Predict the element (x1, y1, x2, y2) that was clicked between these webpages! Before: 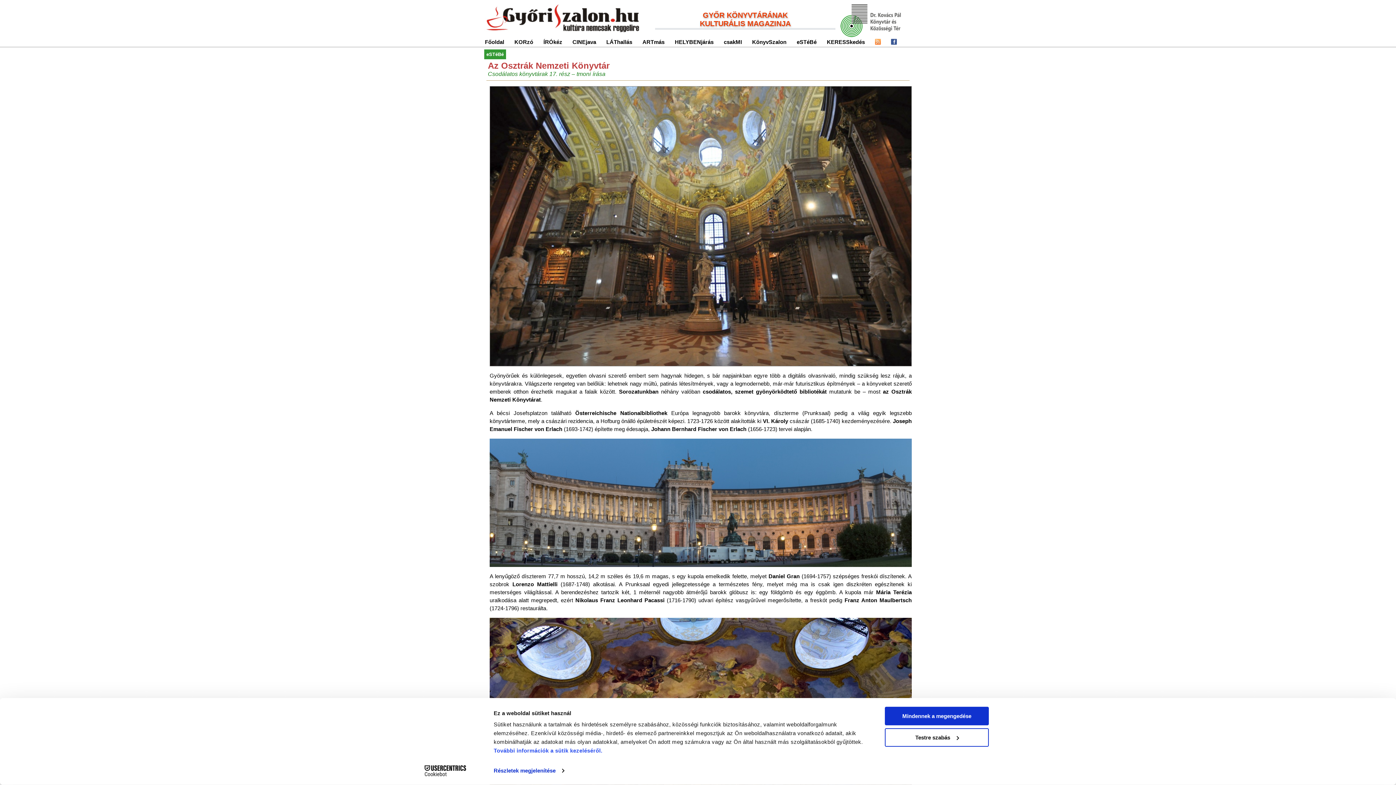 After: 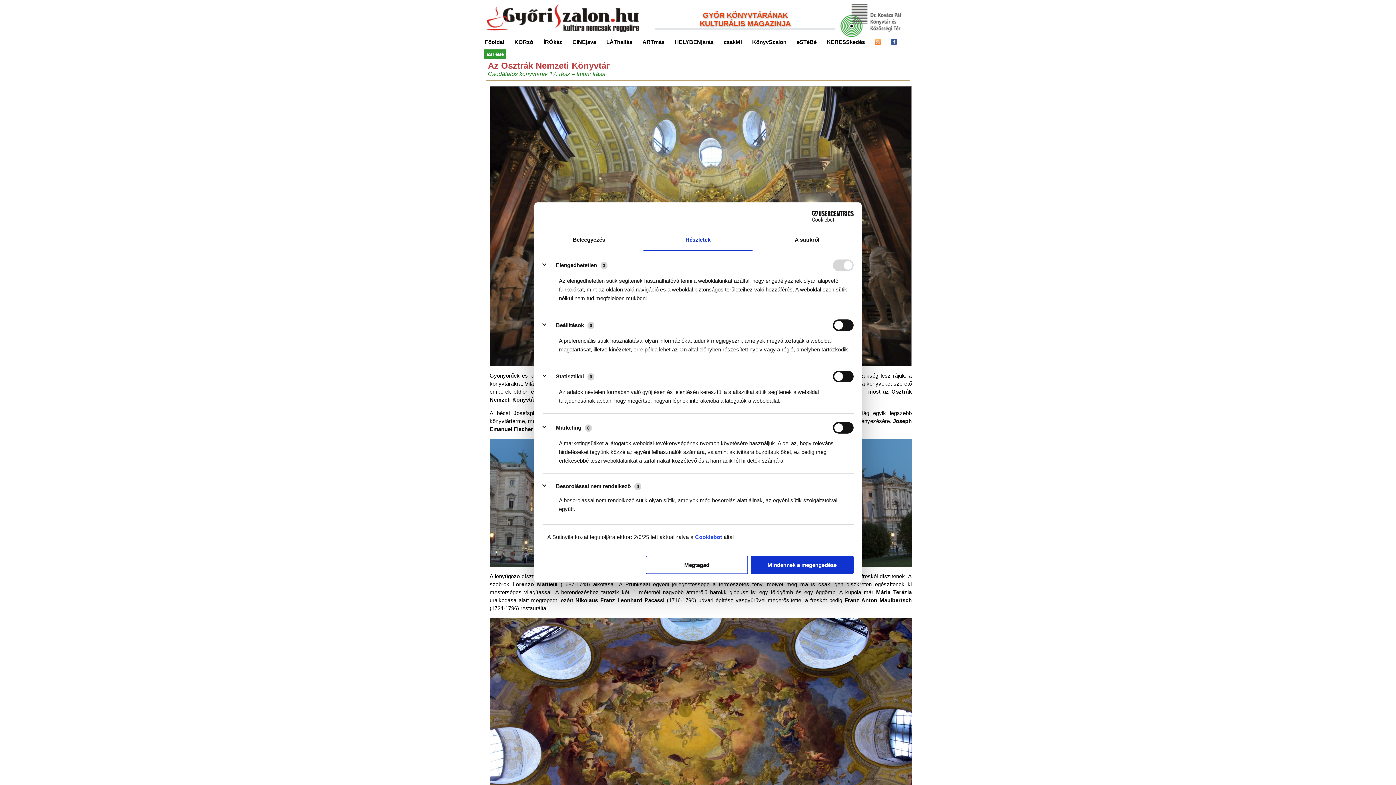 Action: bbox: (493, 765, 564, 776) label: Részletek megjelenítése